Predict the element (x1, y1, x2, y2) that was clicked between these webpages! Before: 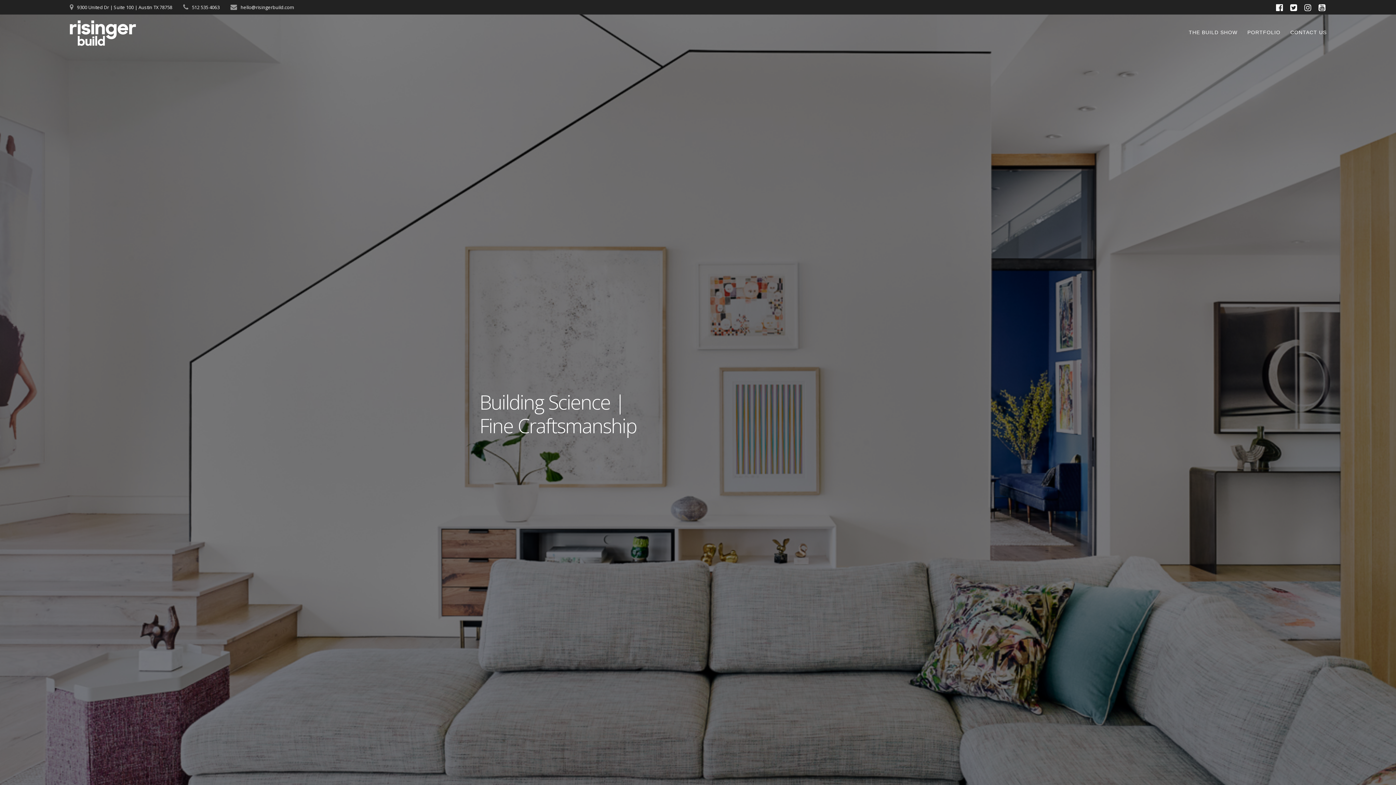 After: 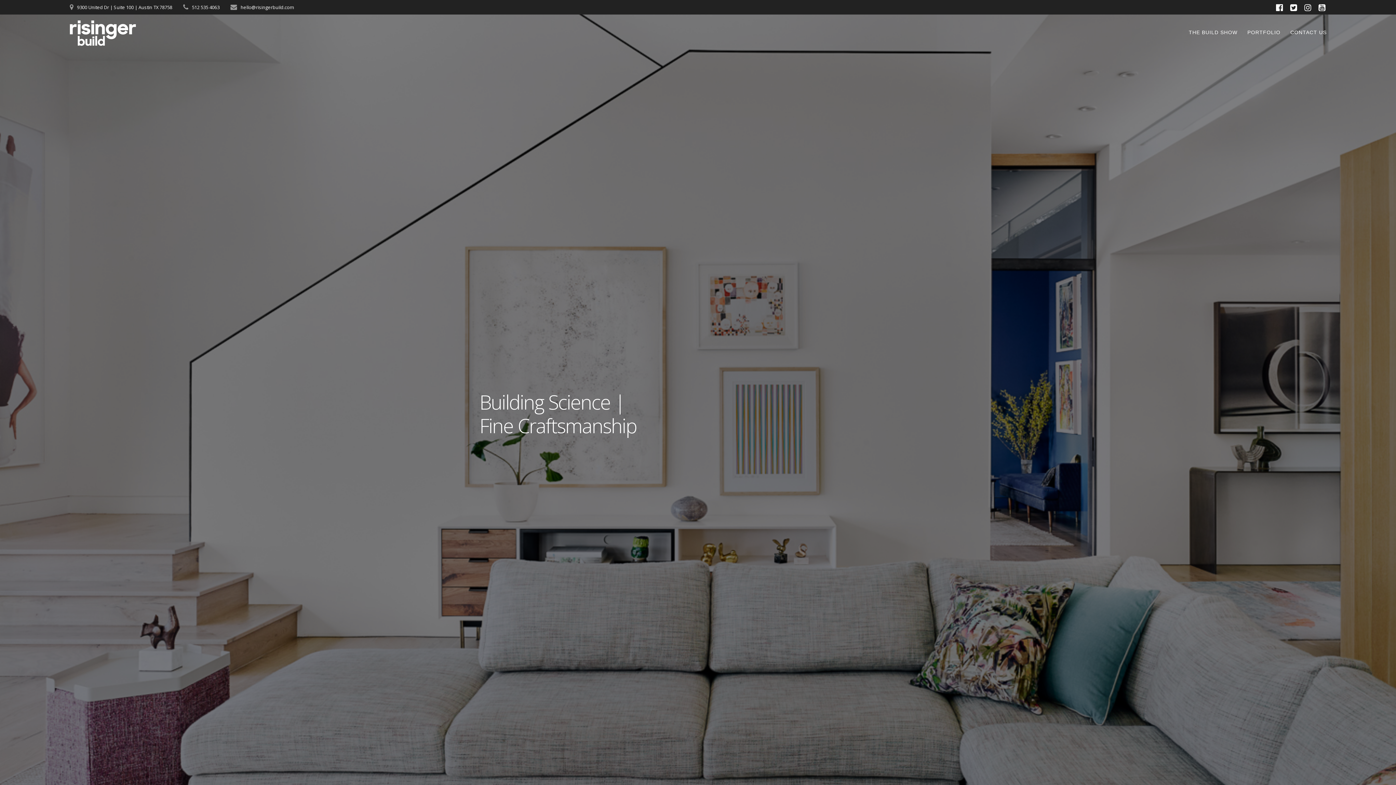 Action: bbox: (69, 20, 135, 45)